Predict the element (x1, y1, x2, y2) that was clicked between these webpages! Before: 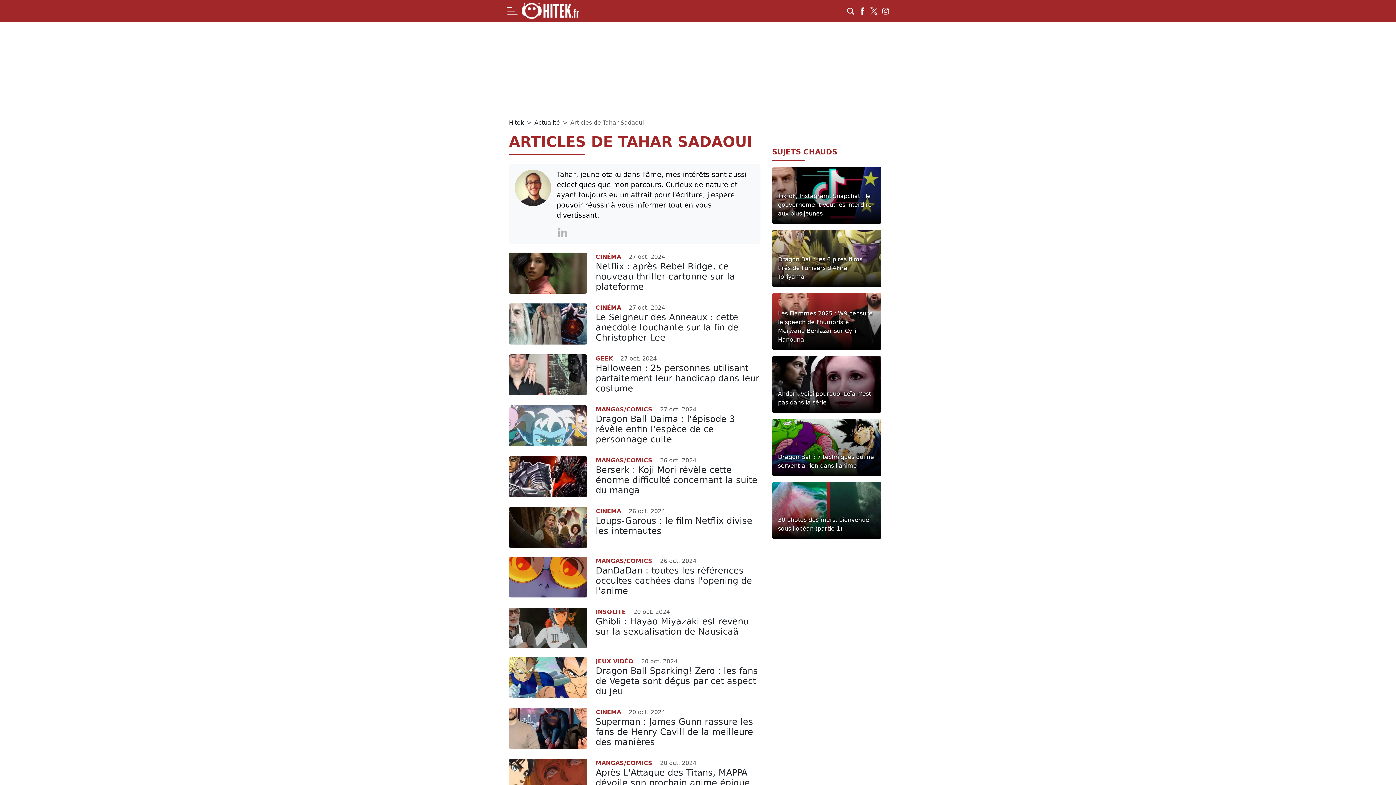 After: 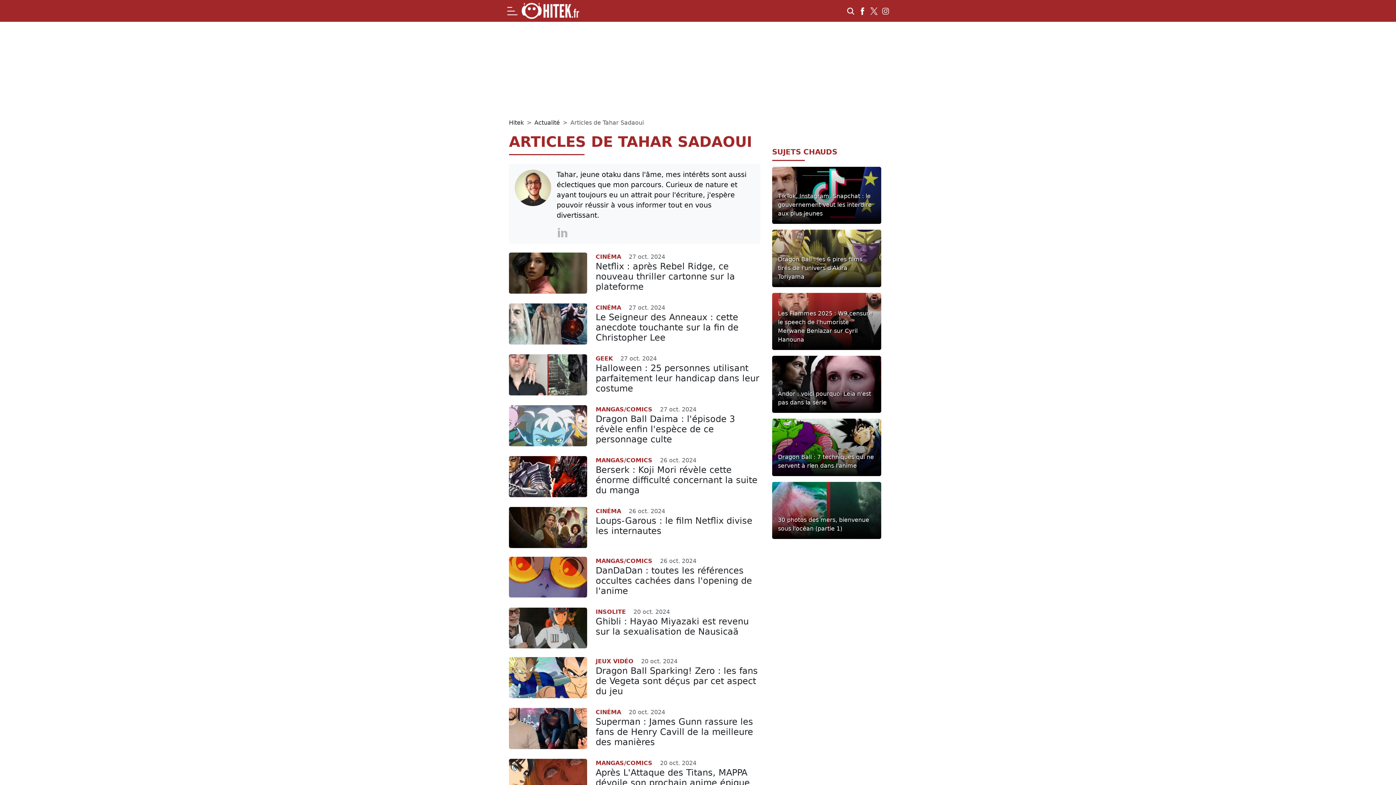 Action: bbox: (858, 6, 869, 15)